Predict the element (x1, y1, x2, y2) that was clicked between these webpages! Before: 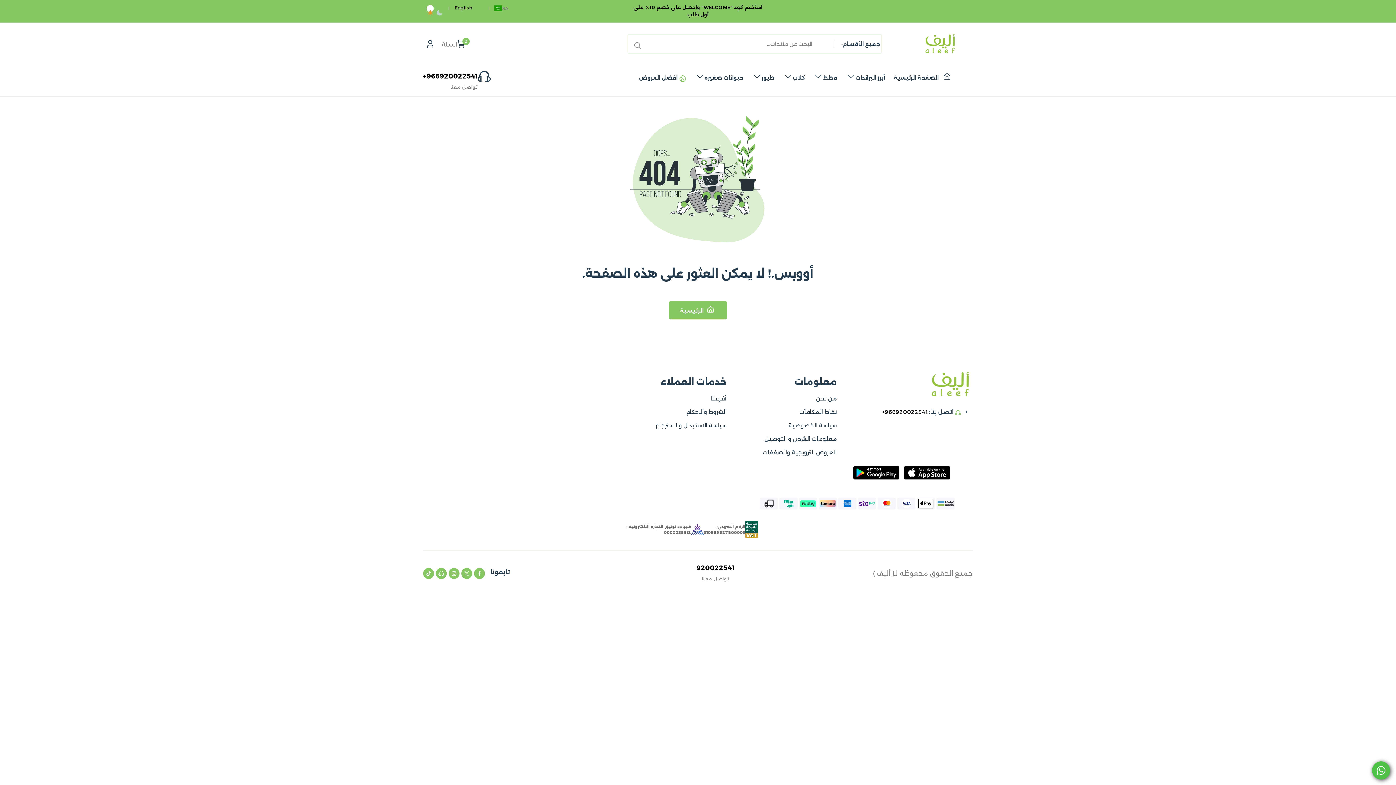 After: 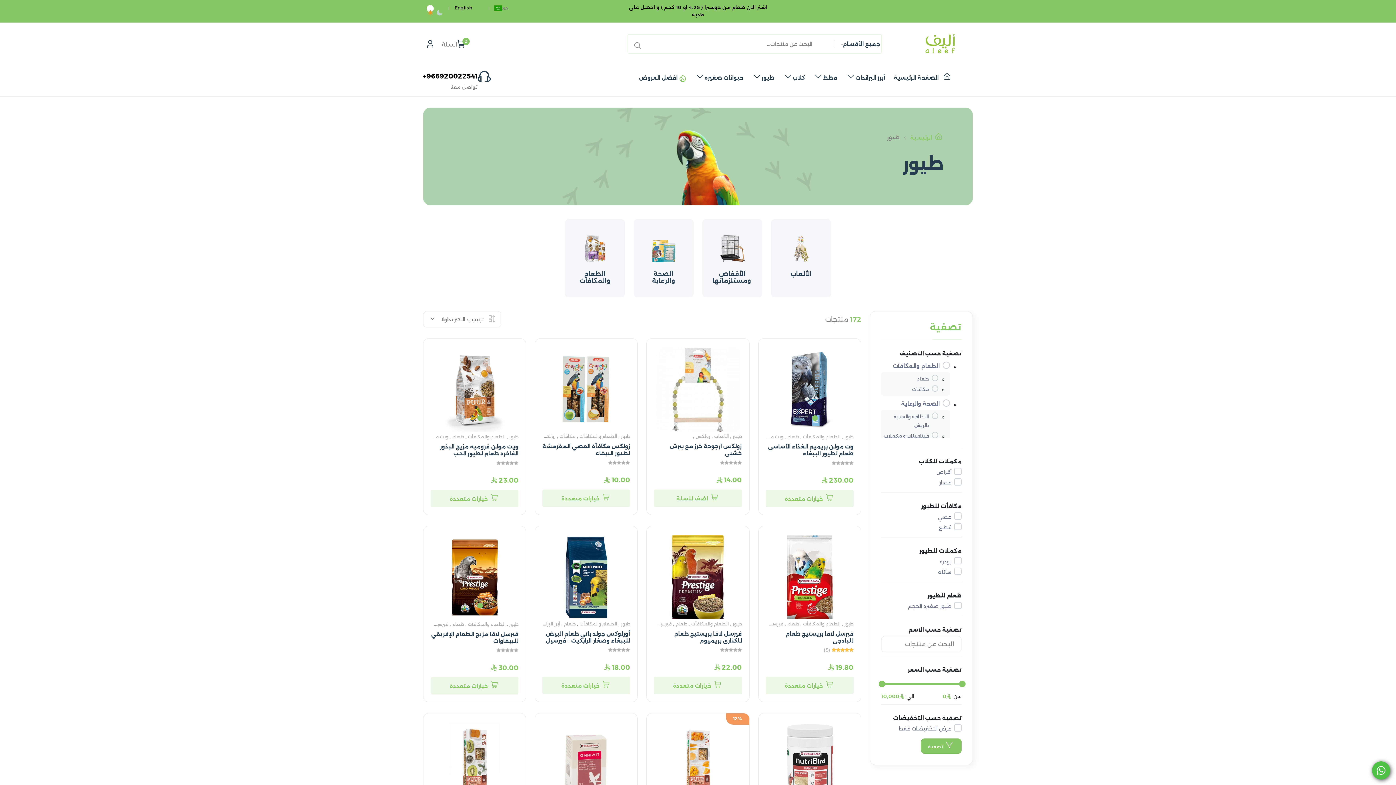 Action: label: طيور  bbox: (752, 65, 774, 90)